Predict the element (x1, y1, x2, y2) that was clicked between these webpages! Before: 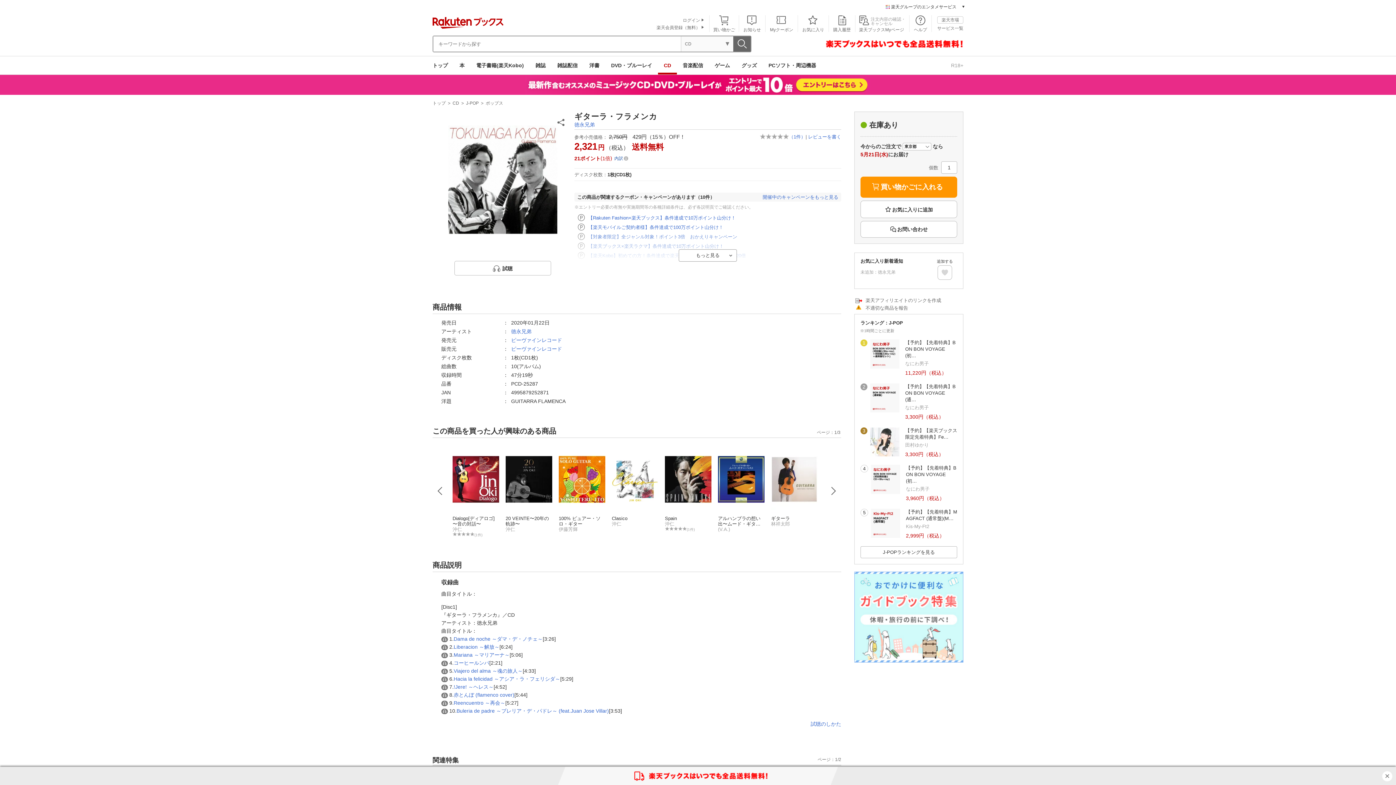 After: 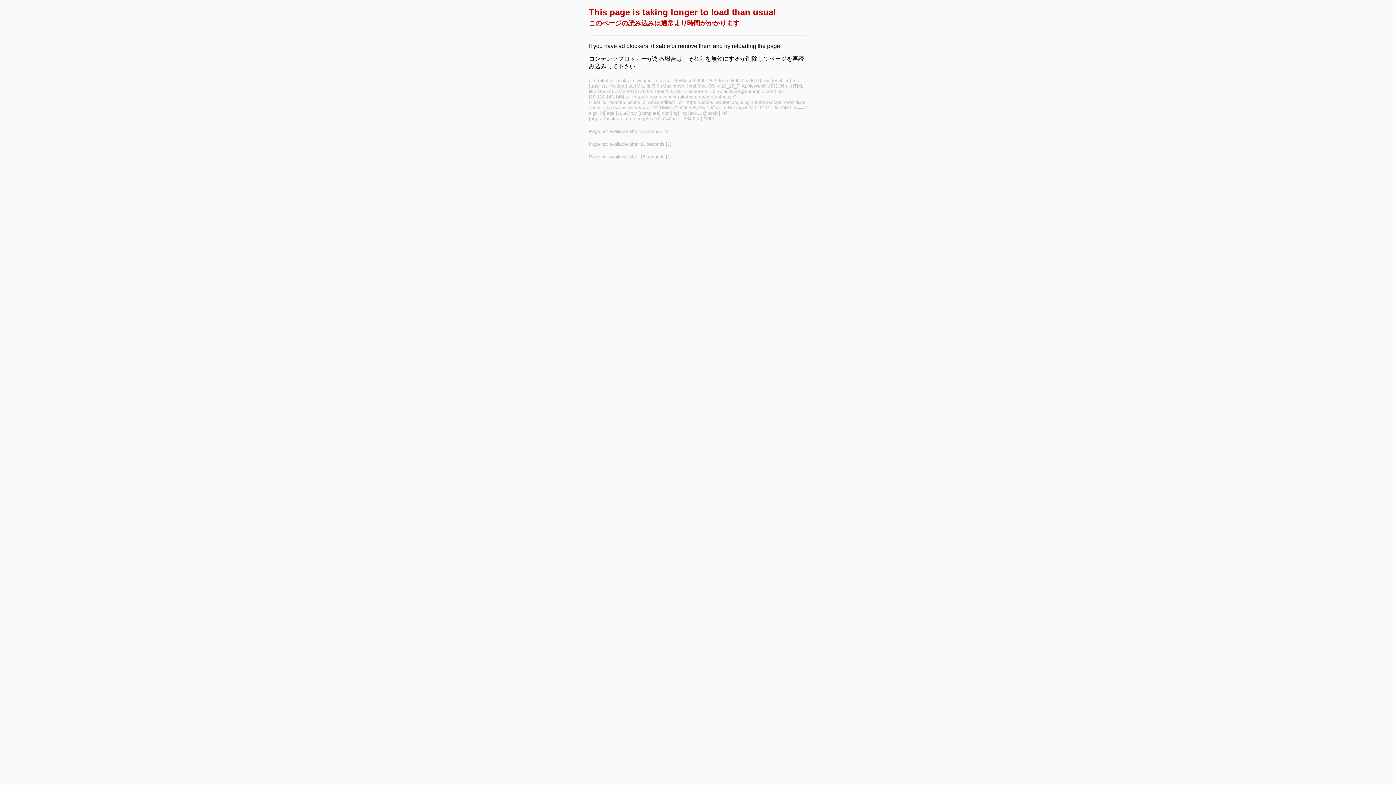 Action: bbox: (682, 17, 700, 22) label: ログイン